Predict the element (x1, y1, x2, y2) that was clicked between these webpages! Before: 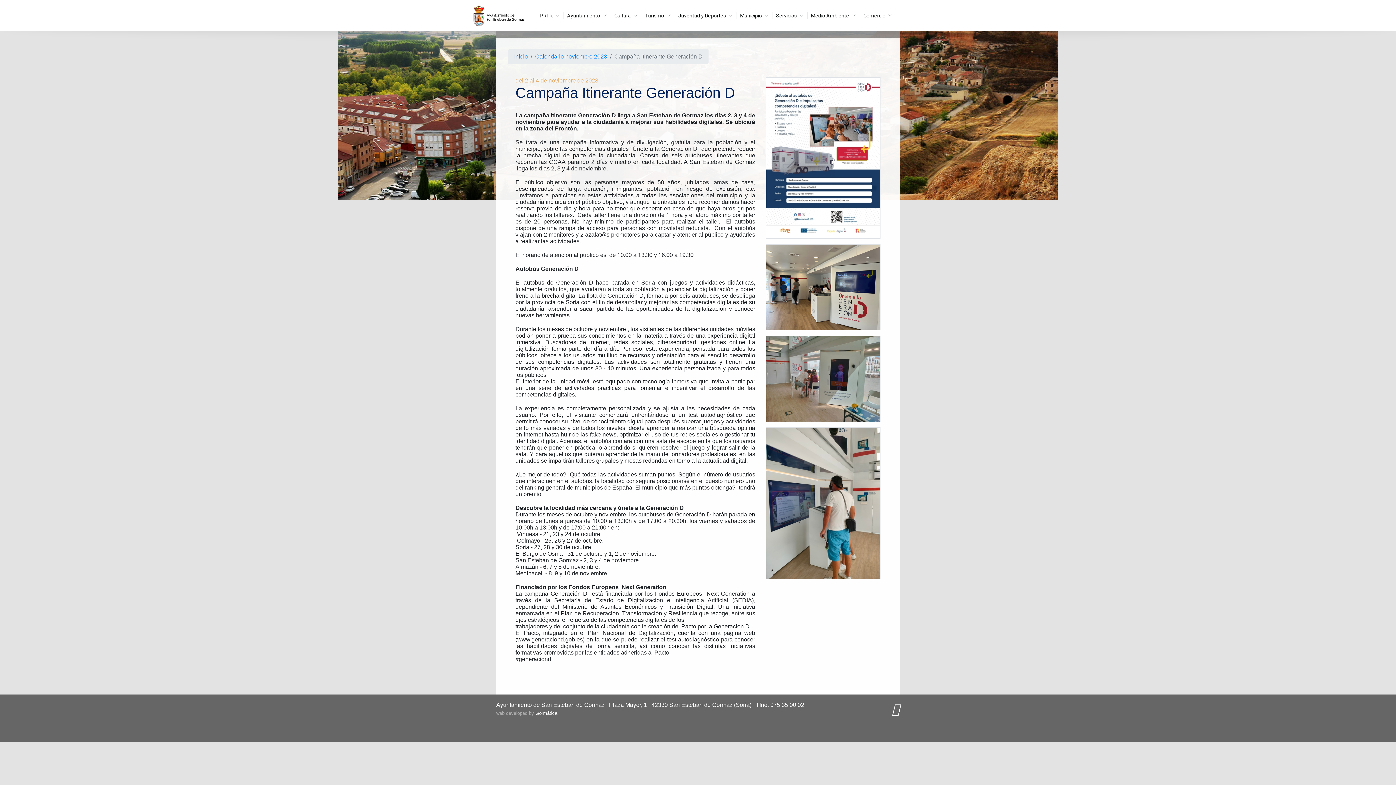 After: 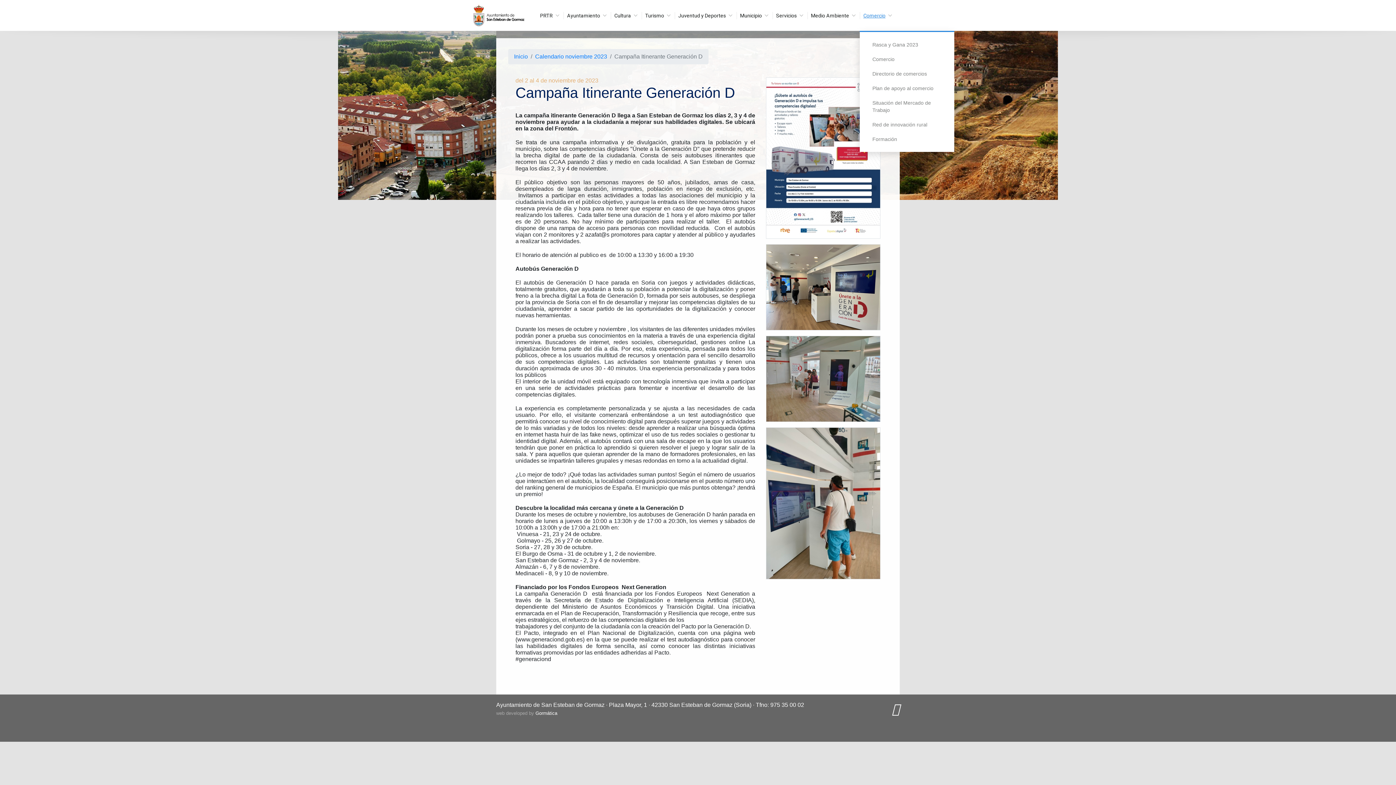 Action: label: Comercio bbox: (859, 0, 896, 30)